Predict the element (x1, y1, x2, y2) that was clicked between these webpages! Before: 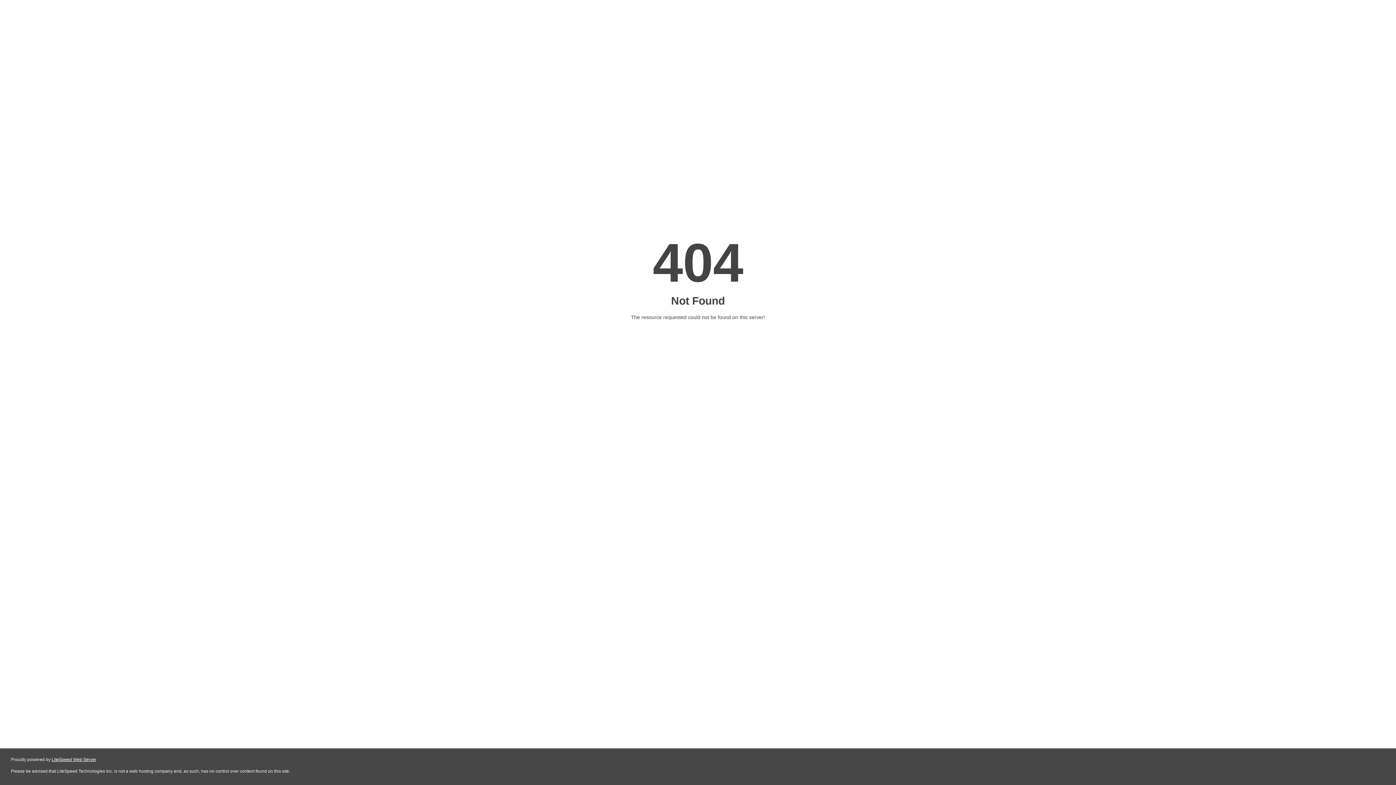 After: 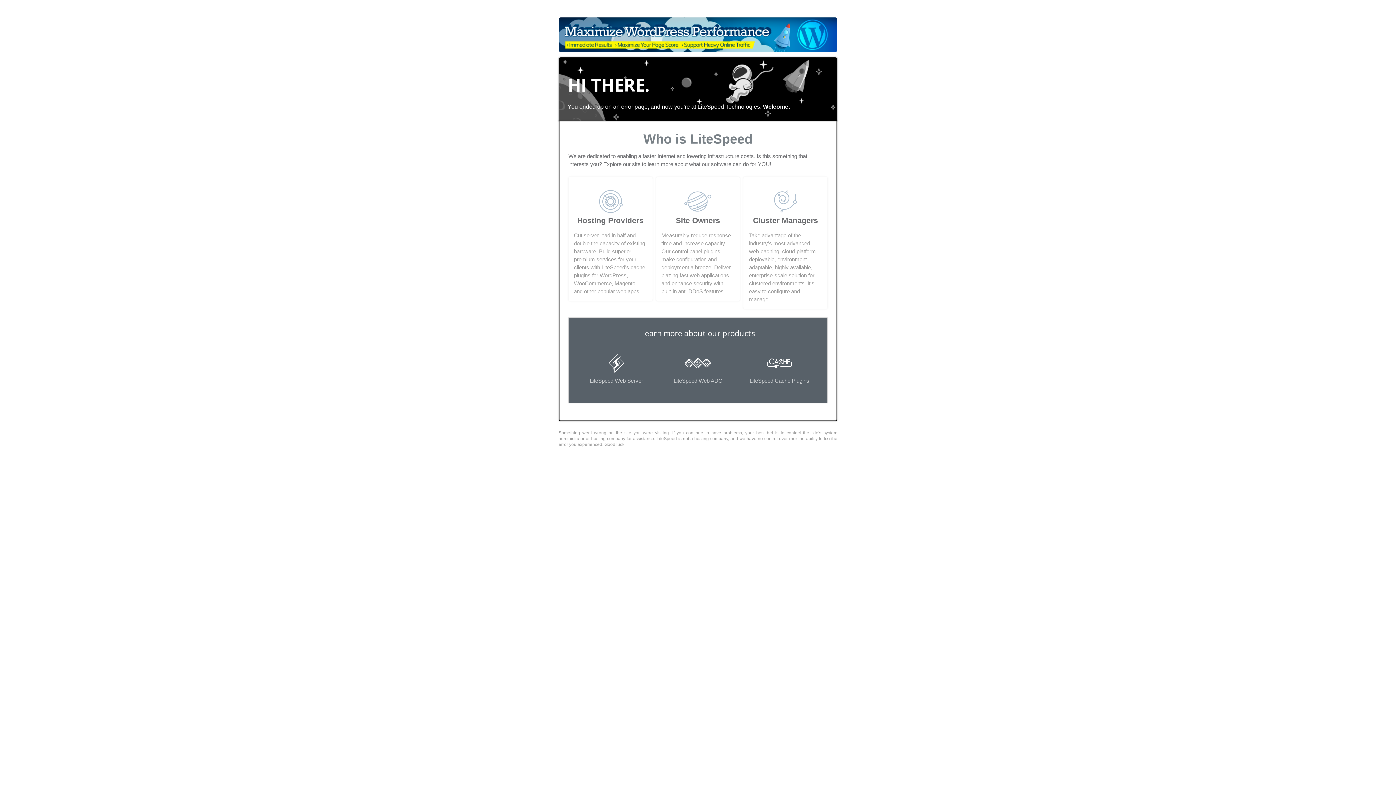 Action: bbox: (51, 757, 96, 762) label: LiteSpeed Web Server